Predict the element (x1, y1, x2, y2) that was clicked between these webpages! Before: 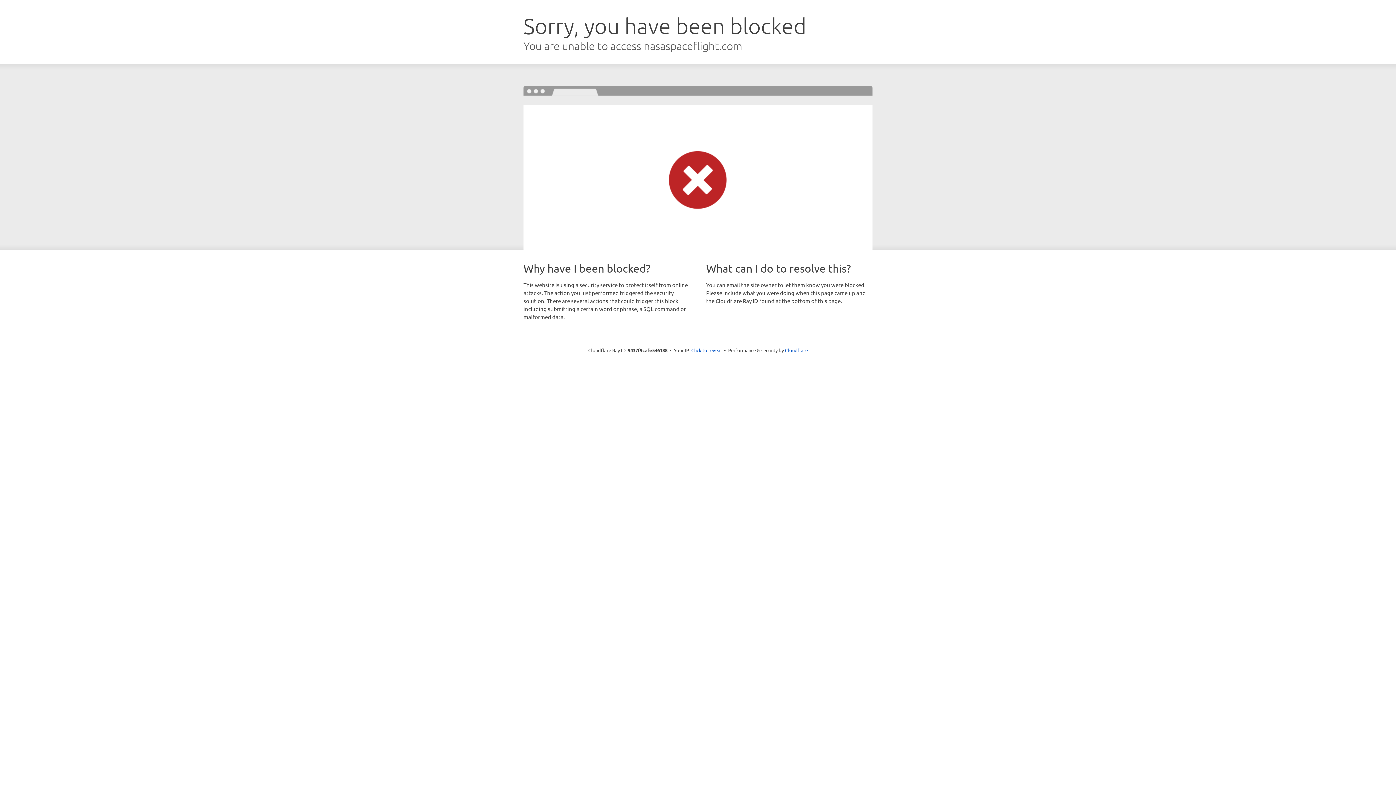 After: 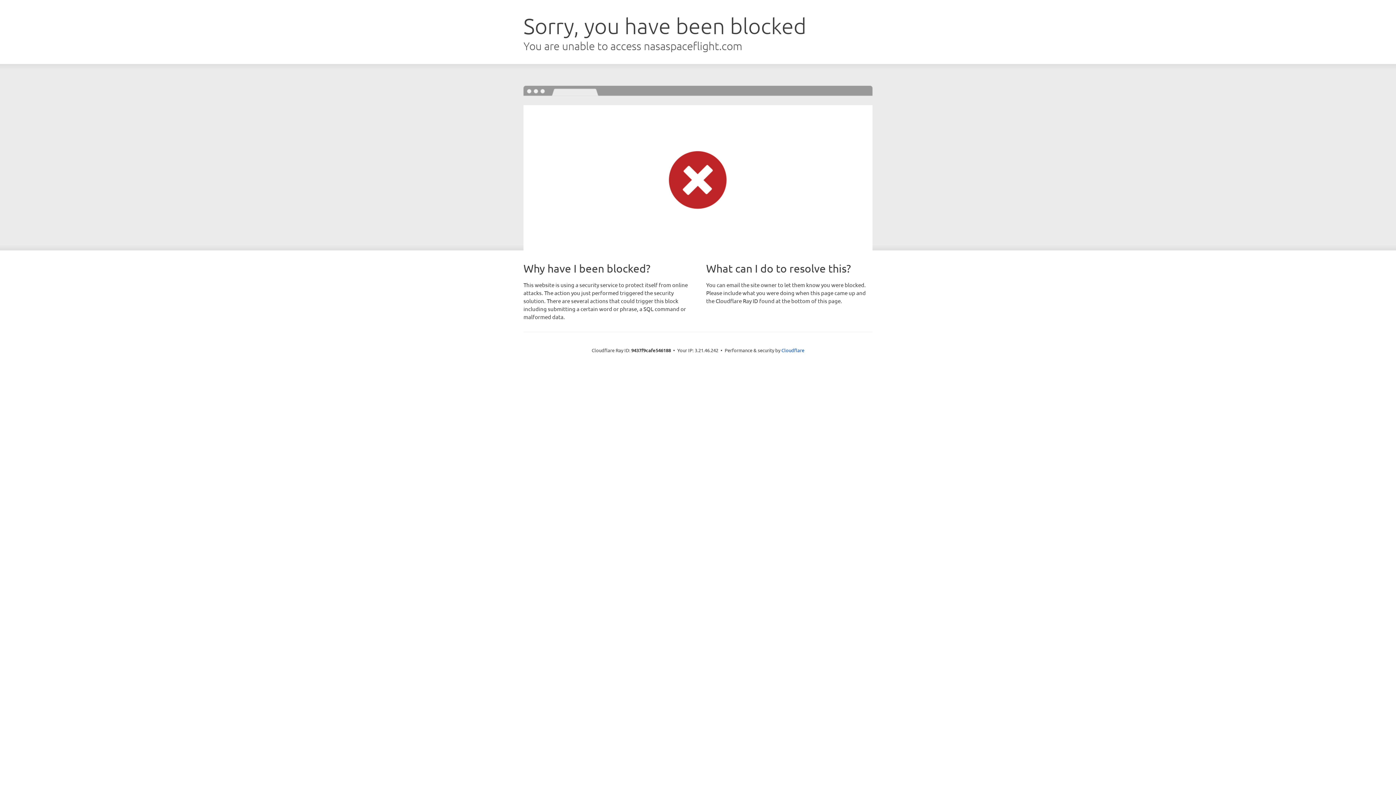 Action: label: Click to reveal bbox: (691, 346, 722, 353)